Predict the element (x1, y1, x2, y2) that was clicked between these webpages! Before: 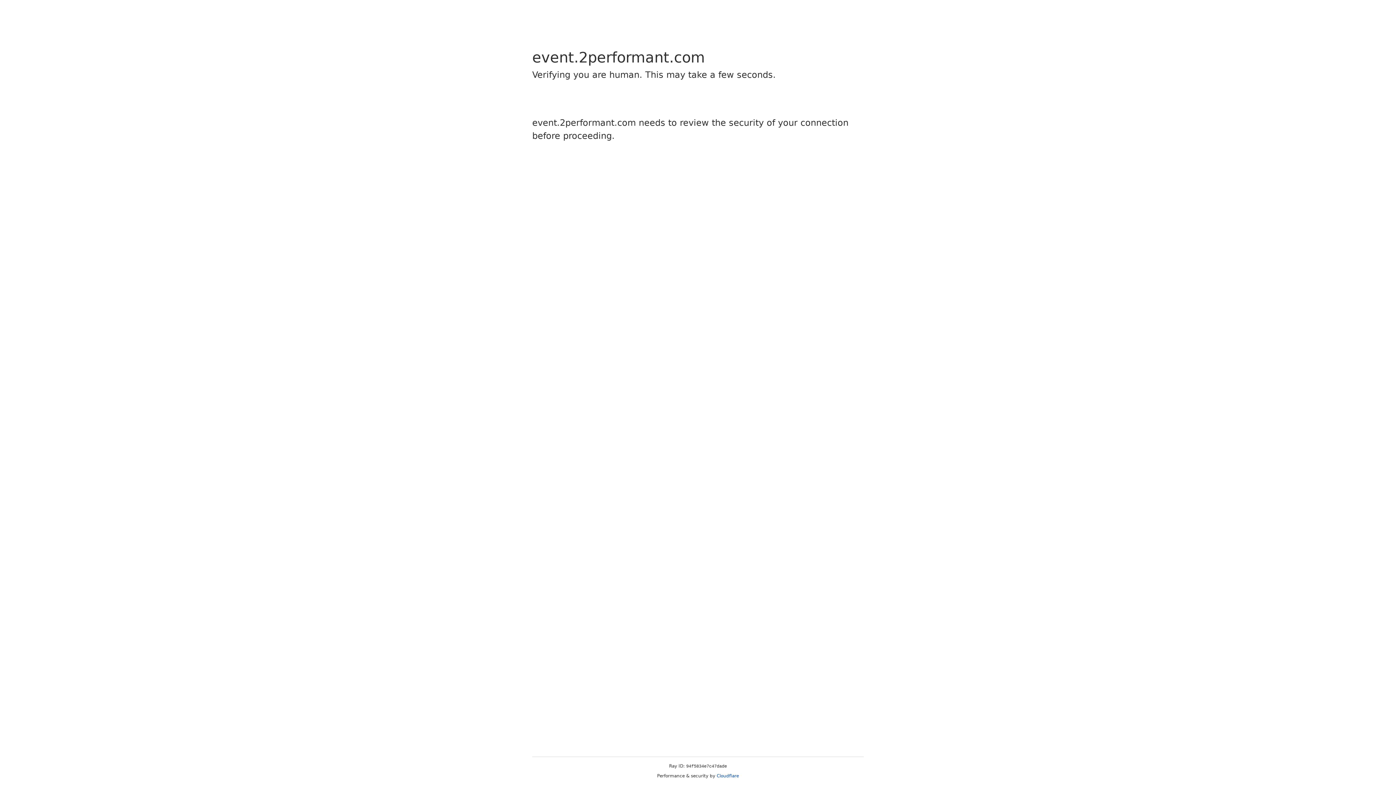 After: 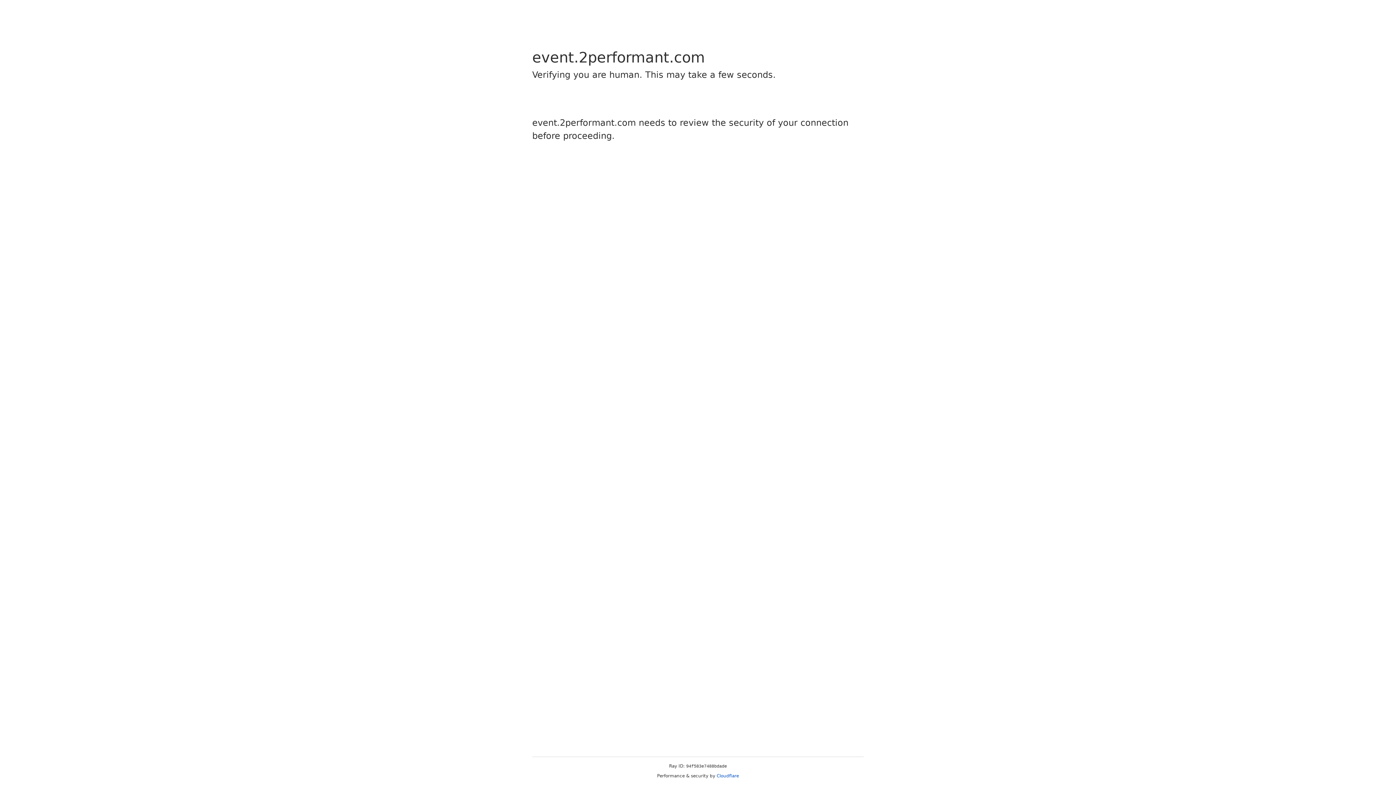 Action: bbox: (716, 773, 739, 778) label: Cloudflare